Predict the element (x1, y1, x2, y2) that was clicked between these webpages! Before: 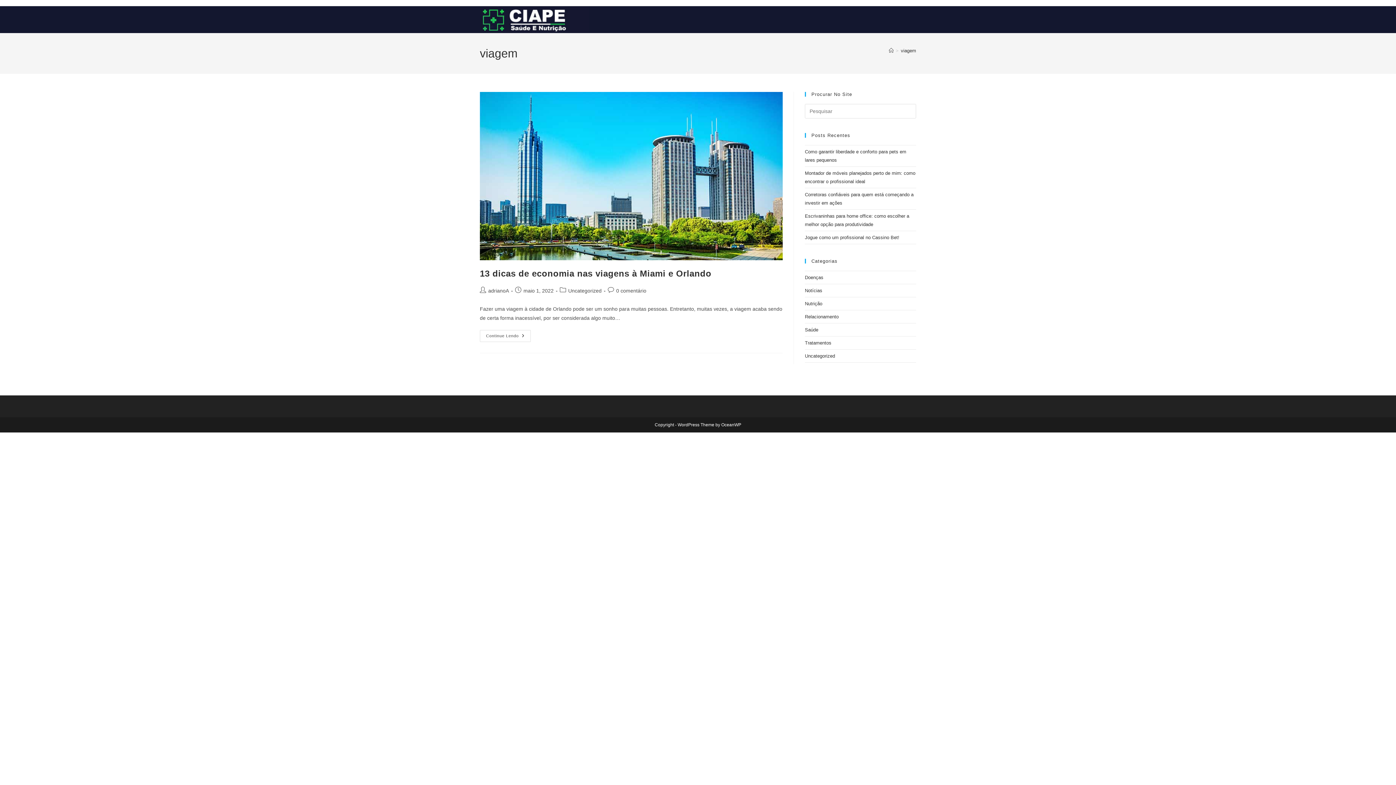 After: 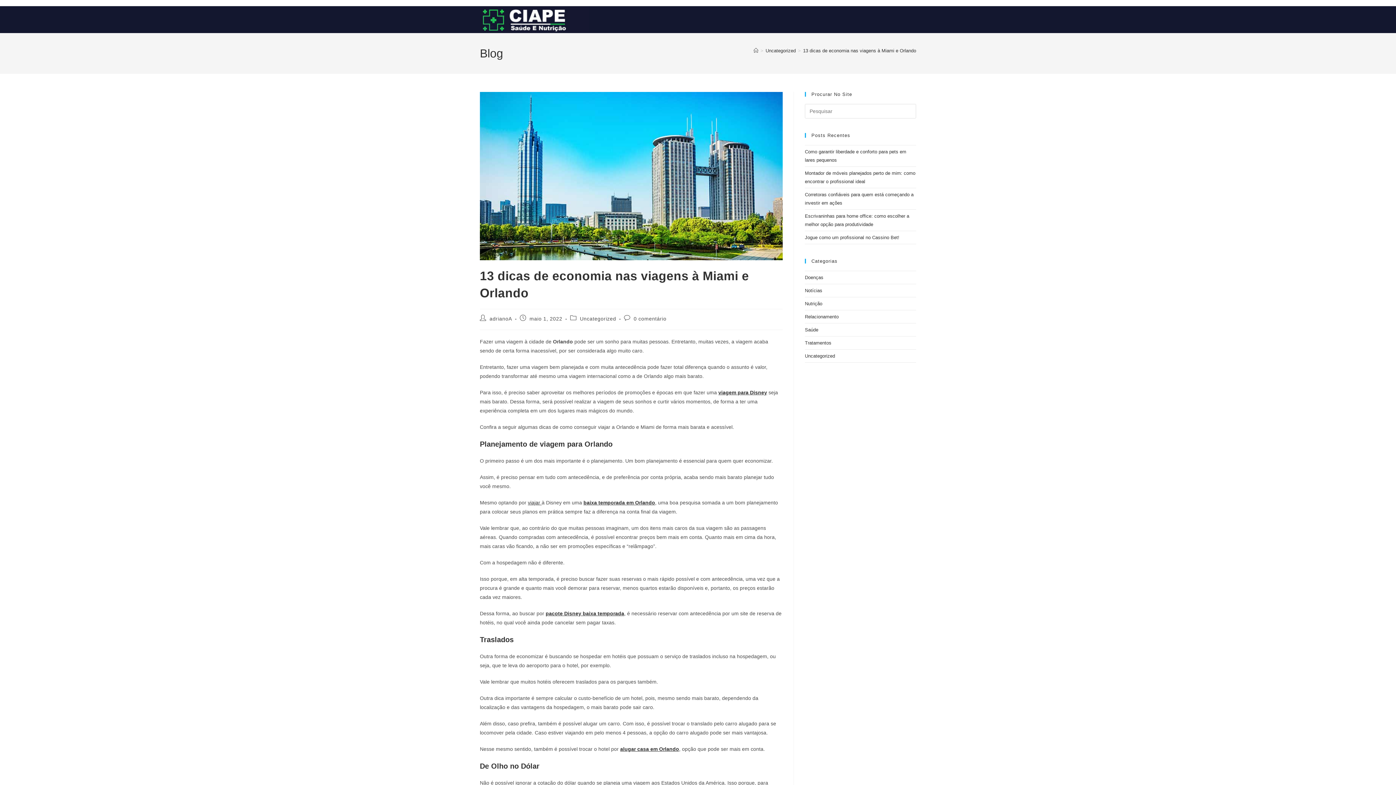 Action: label: Continue Lendo
13 Dicas De Economia Nas Viagens À Miami E Orlando bbox: (480, 330, 530, 342)